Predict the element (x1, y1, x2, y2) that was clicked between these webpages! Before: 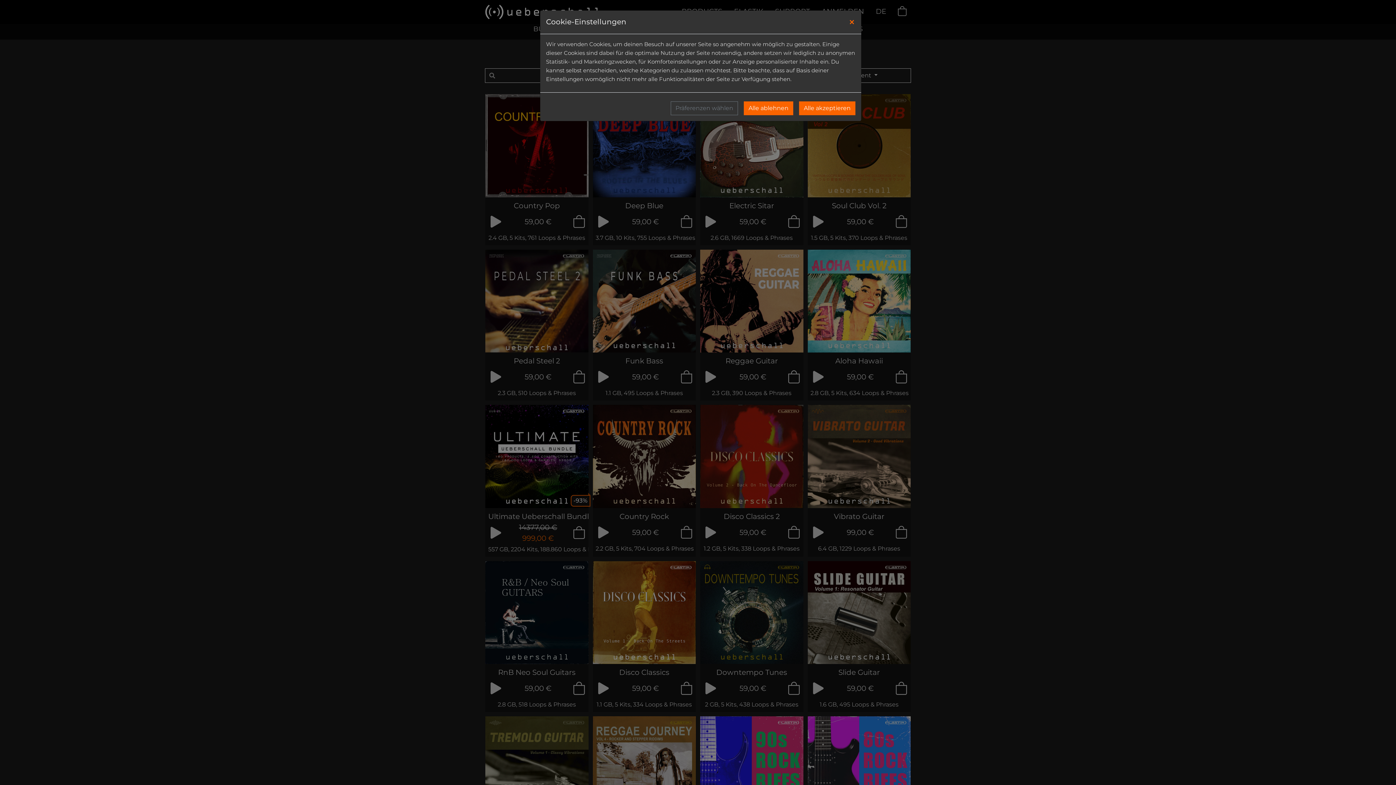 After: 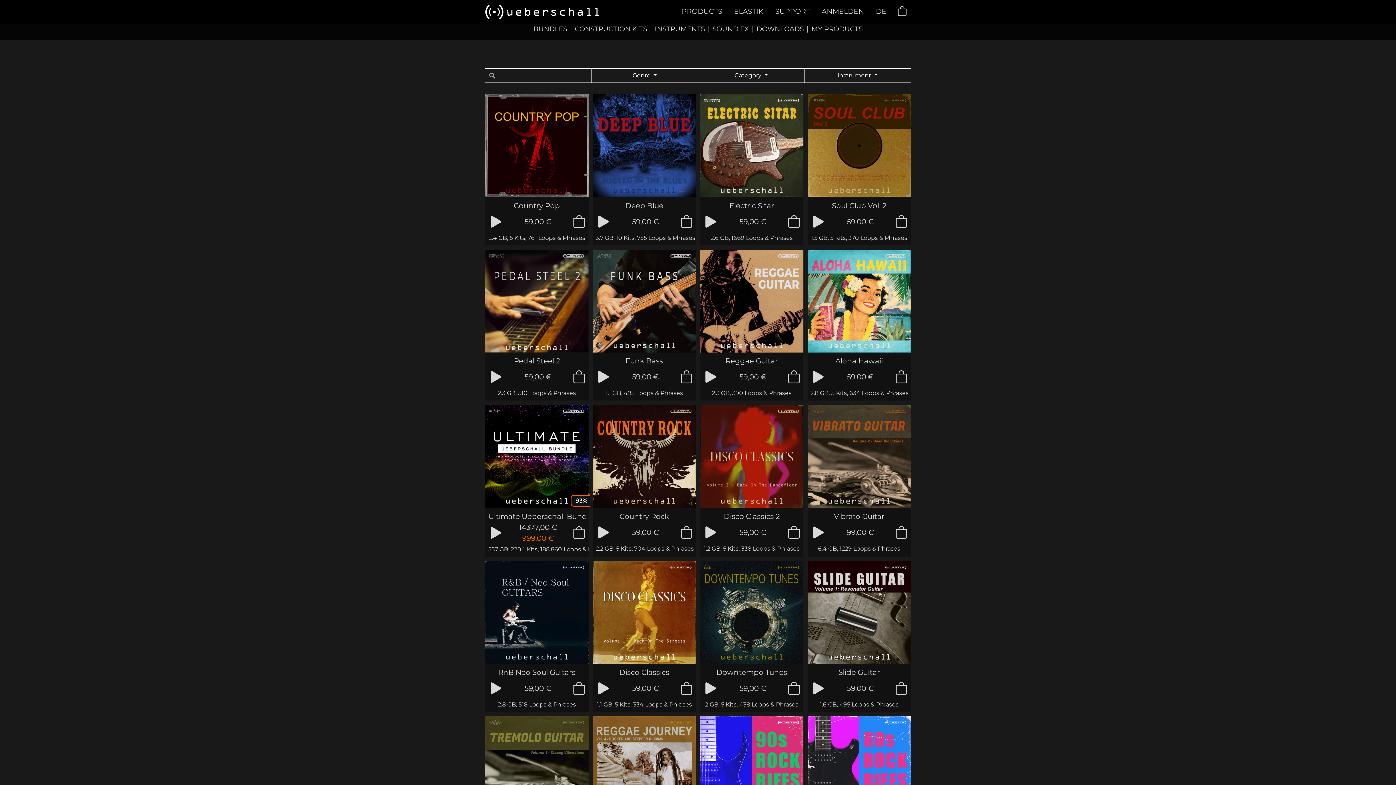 Action: bbox: (744, 101, 793, 115) label: Alle ablehnen